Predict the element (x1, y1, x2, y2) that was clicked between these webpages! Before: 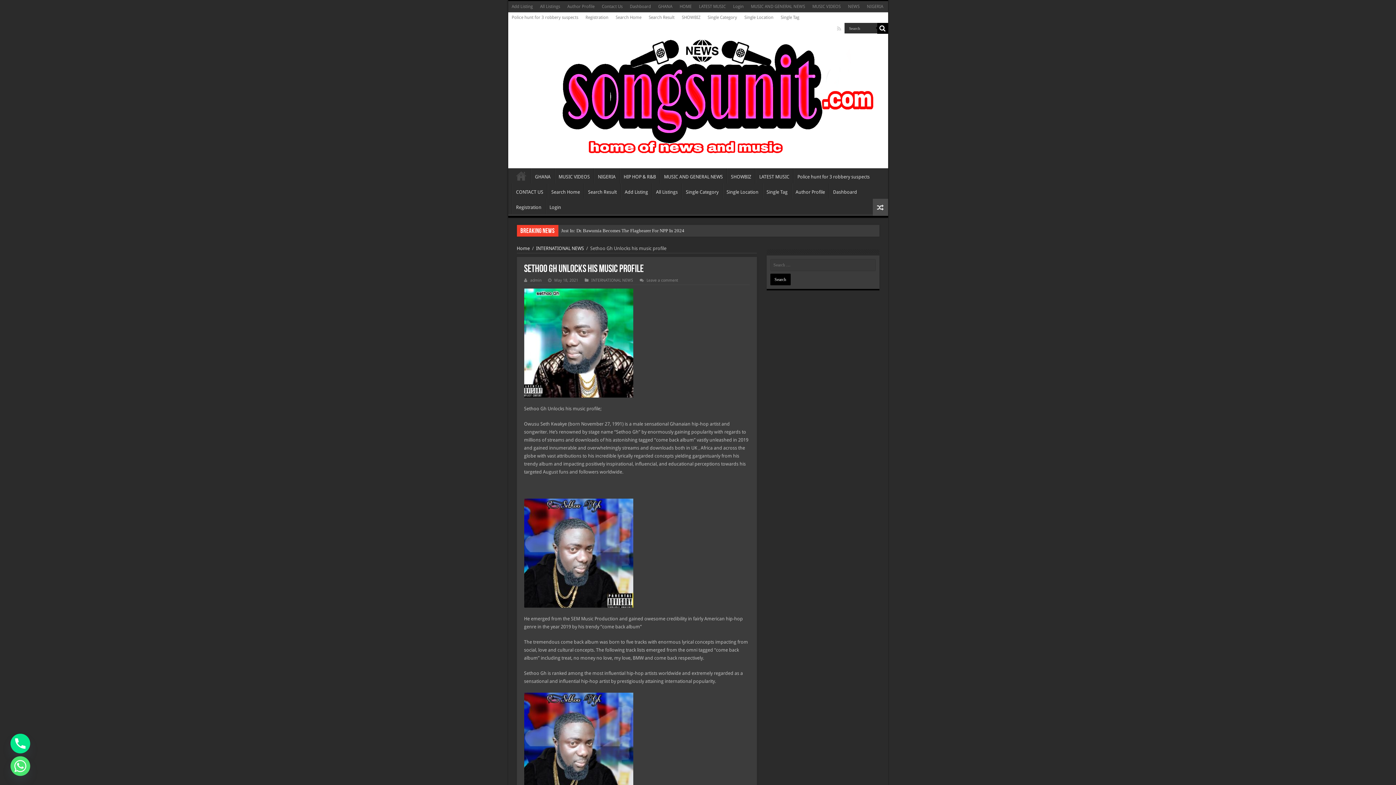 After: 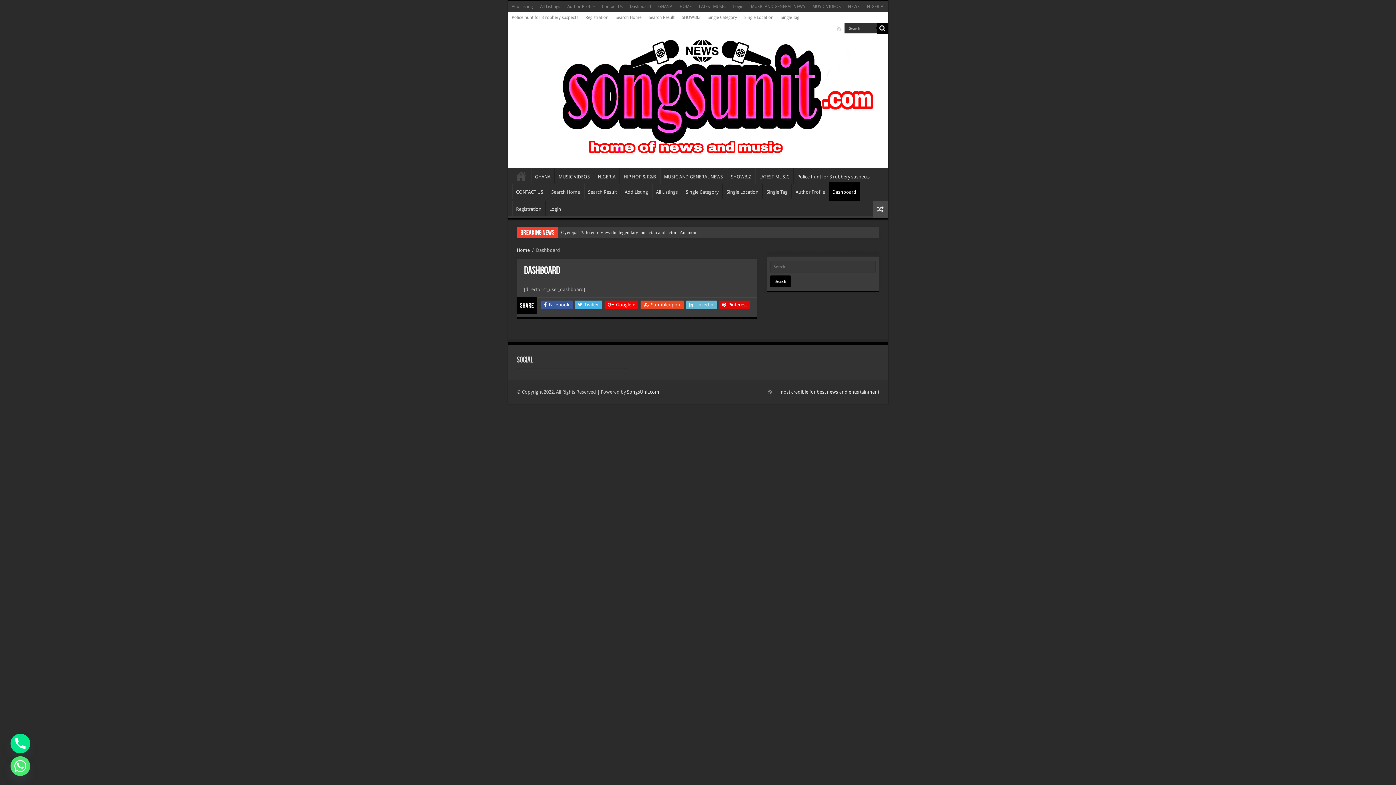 Action: bbox: (829, 183, 860, 199) label: Dashboard